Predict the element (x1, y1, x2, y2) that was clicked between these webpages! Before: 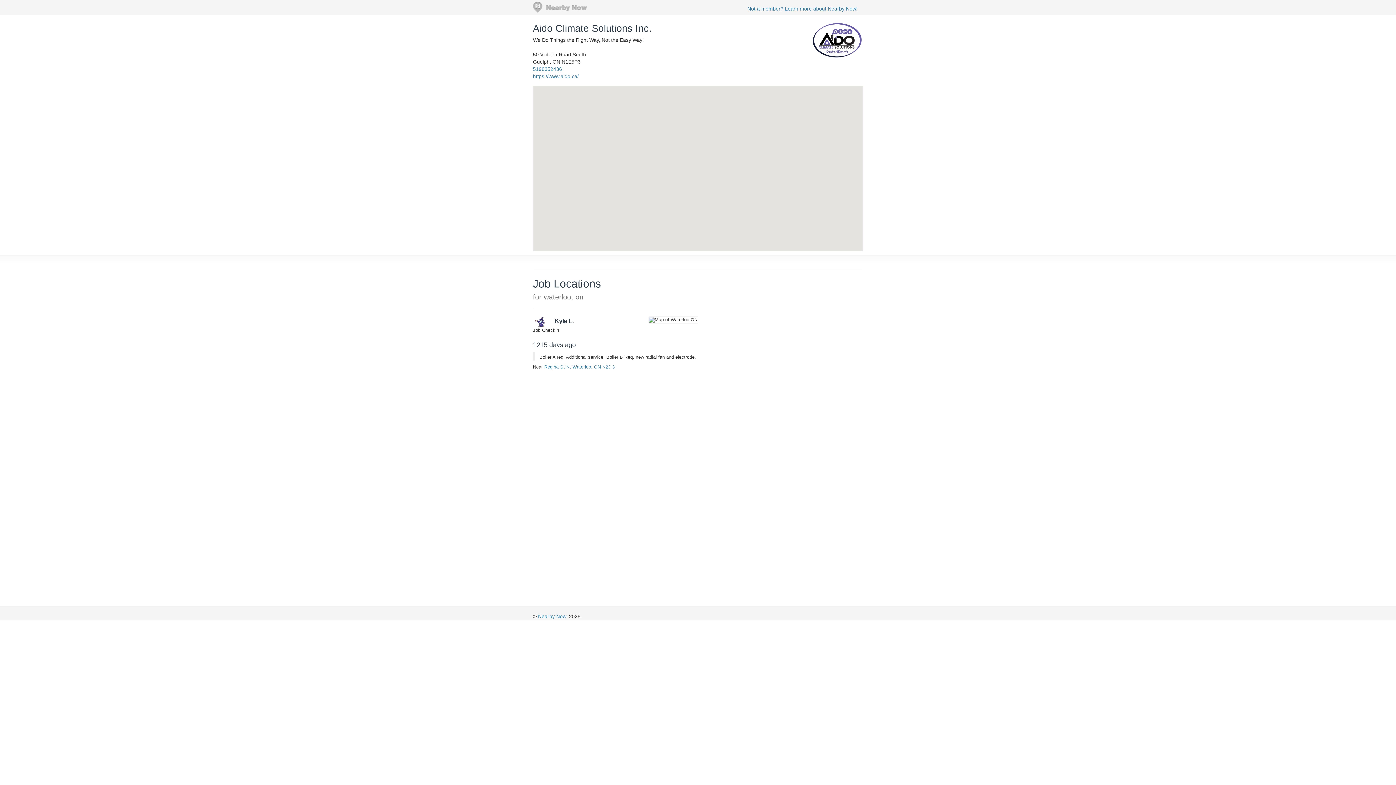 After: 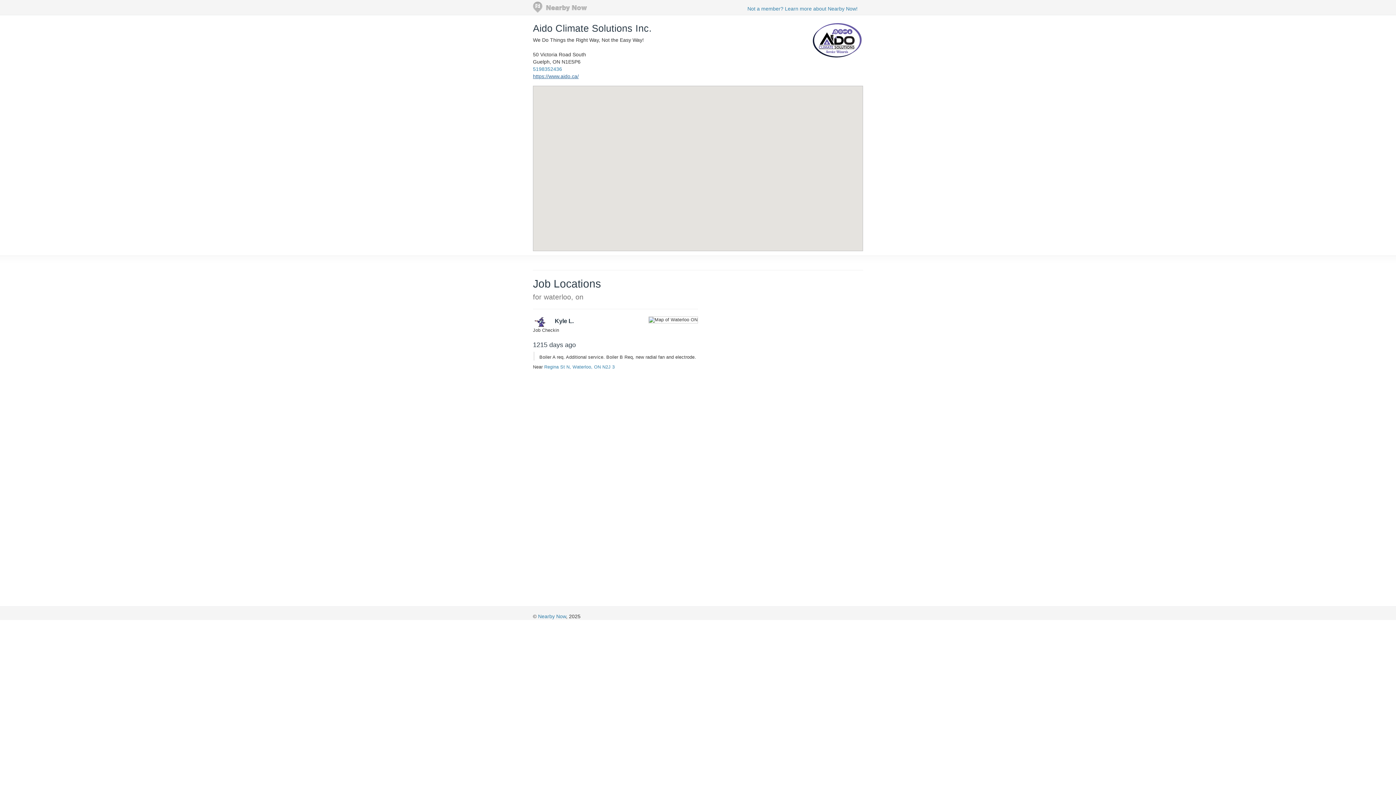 Action: bbox: (533, 73, 578, 79) label: https://www.aido.ca/